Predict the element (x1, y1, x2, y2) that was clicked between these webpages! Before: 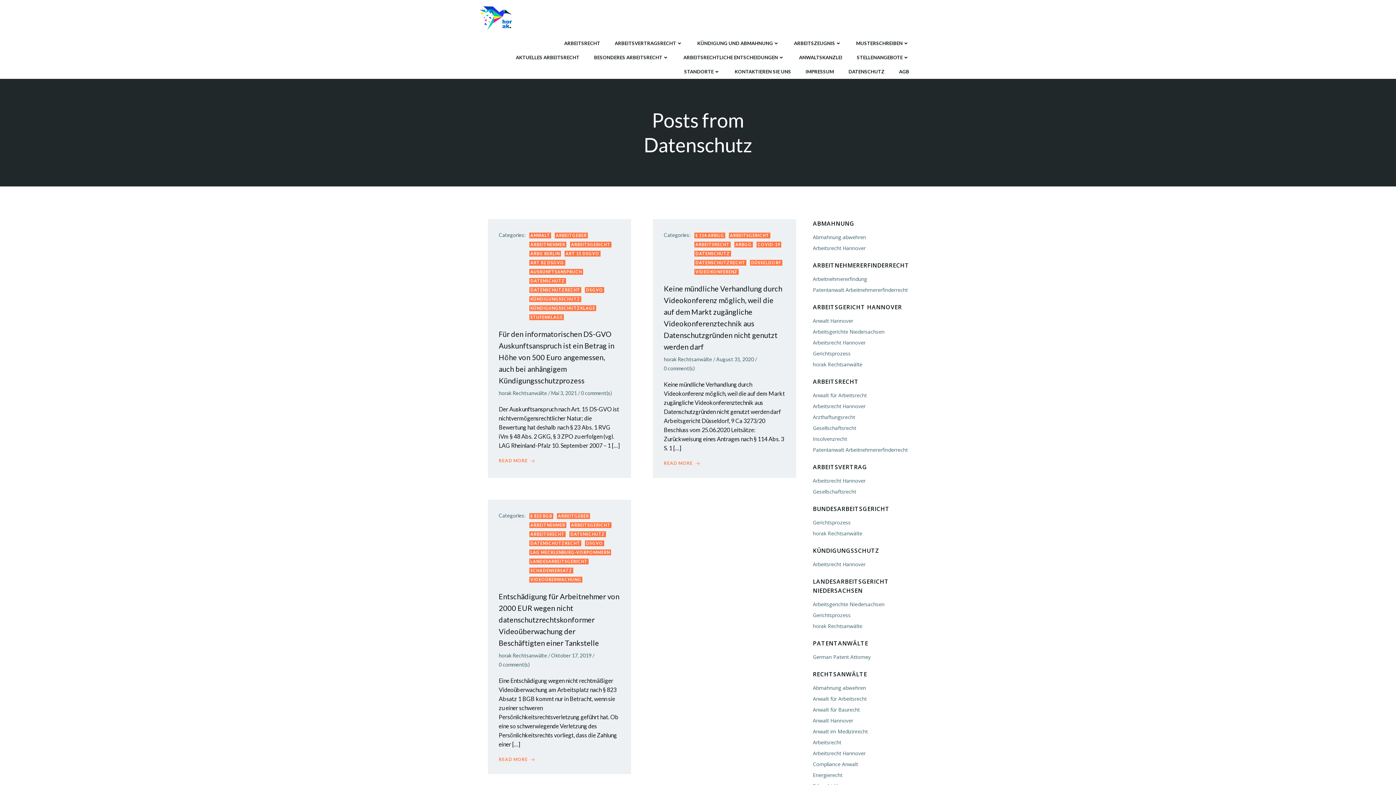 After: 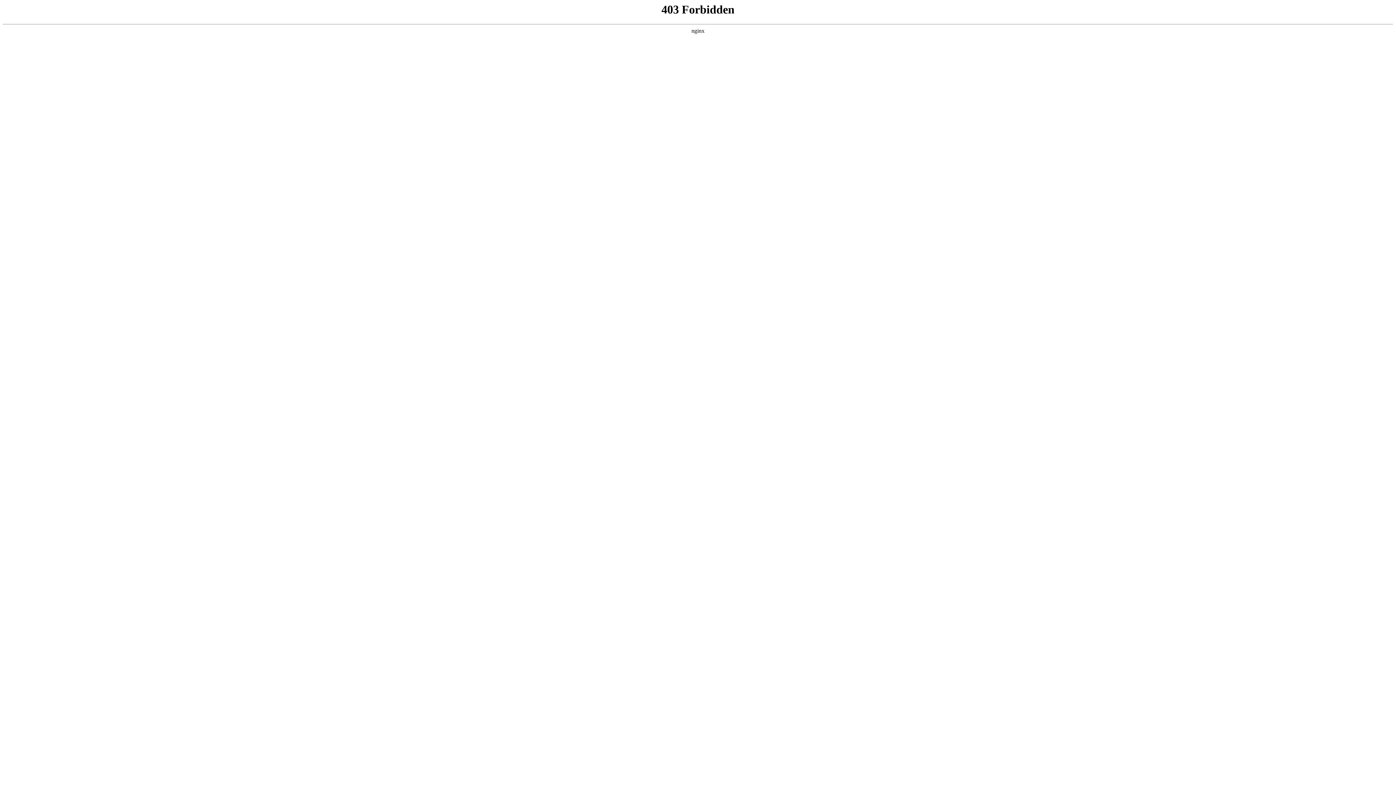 Action: bbox: (813, 317, 853, 324) label: Anwalt Hannover